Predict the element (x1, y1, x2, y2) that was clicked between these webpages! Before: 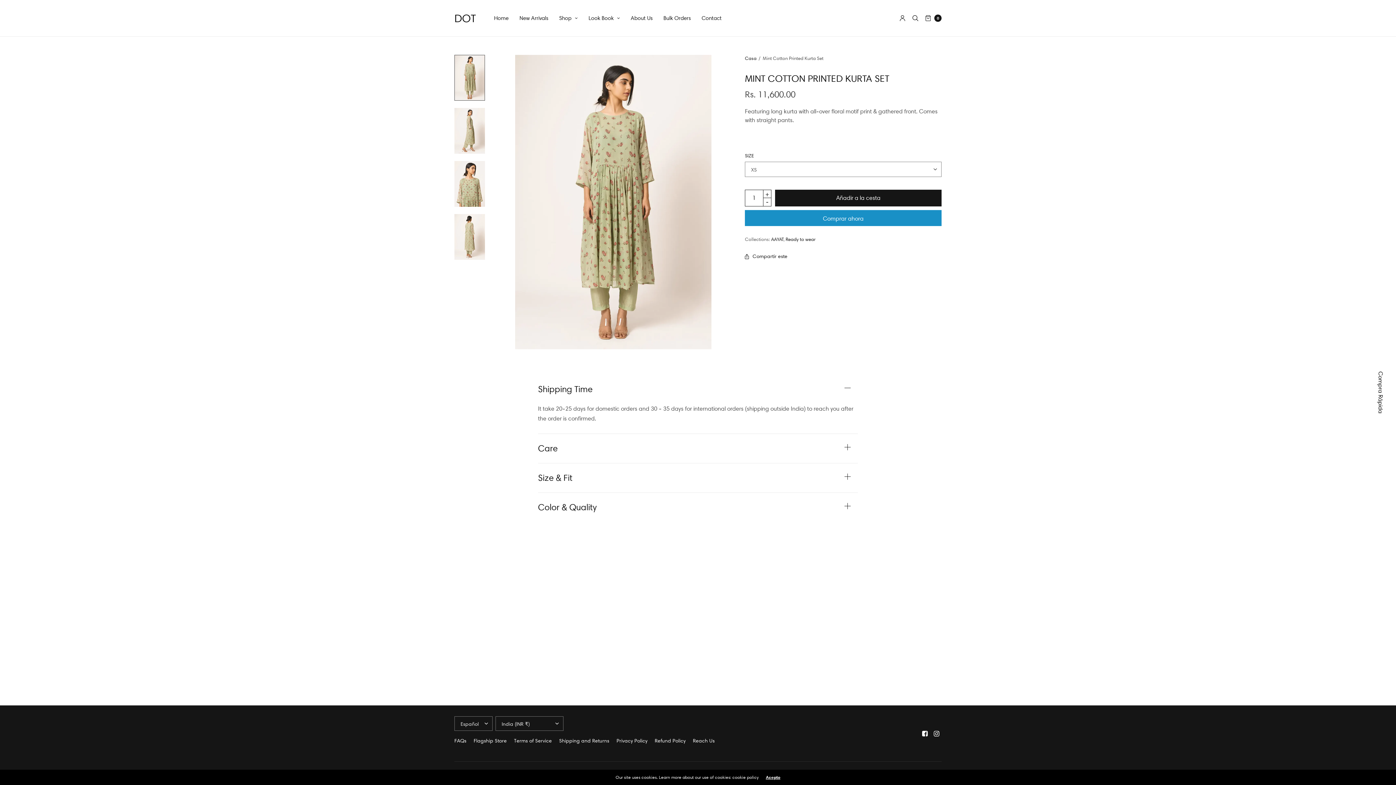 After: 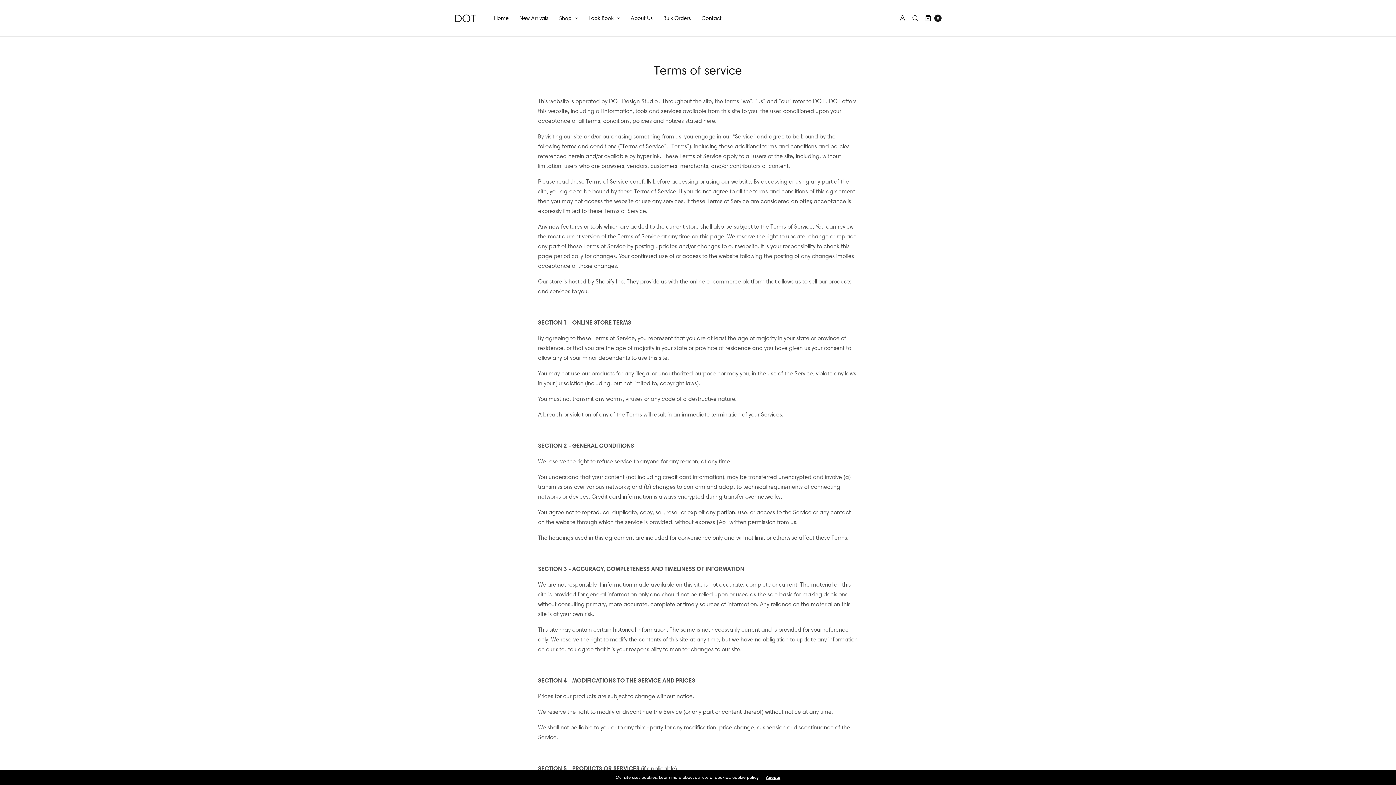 Action: bbox: (514, 734, 552, 747) label: Terms of Service